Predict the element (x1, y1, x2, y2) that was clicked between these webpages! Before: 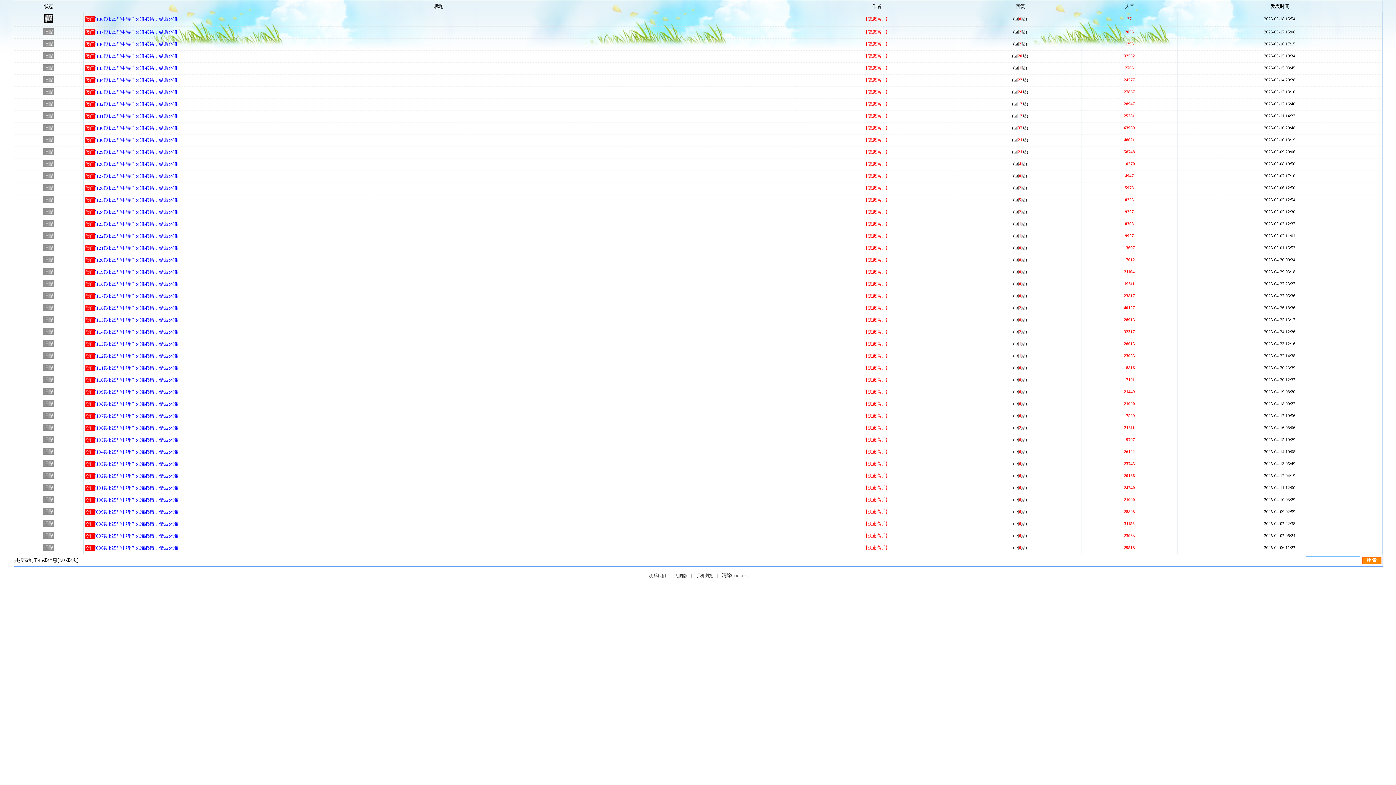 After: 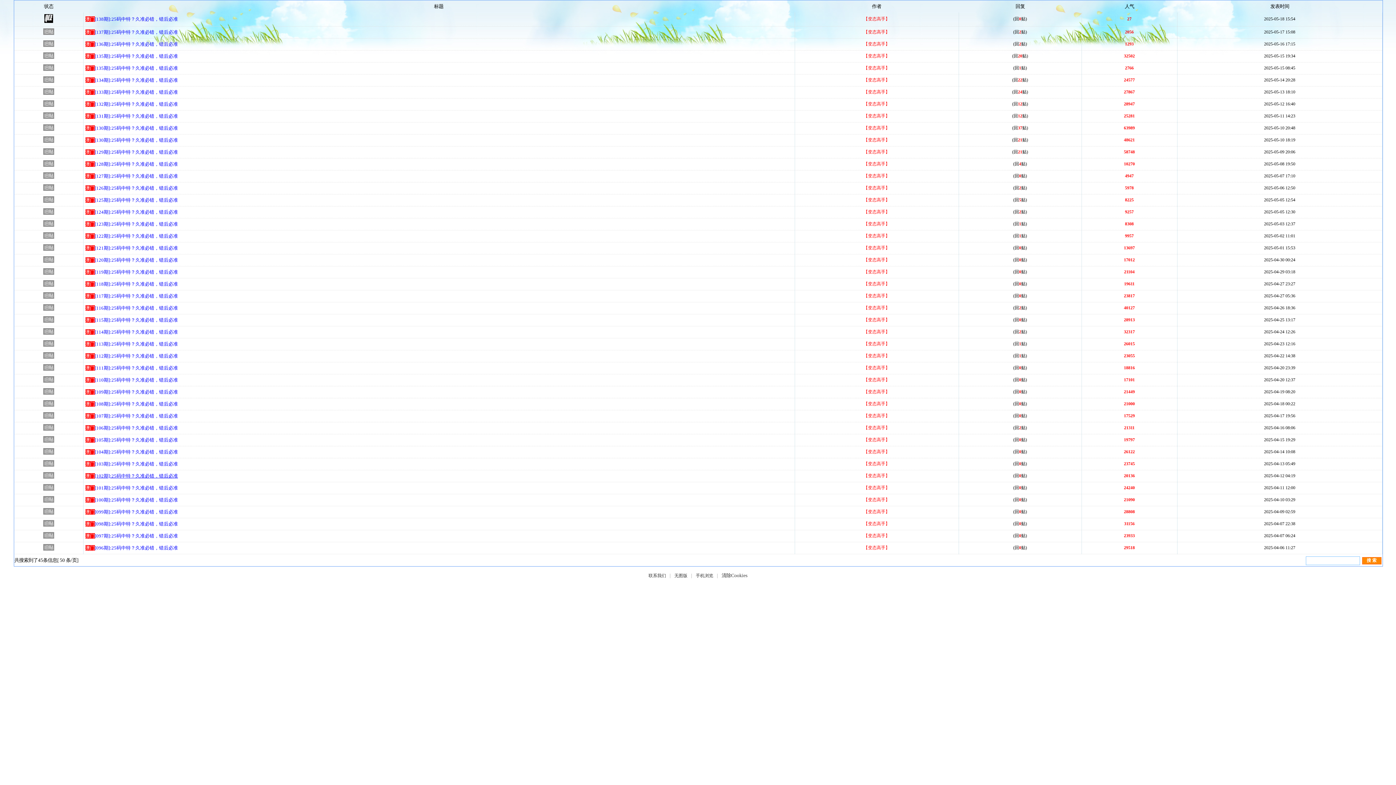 Action: label: [102期]:25码中特？久准必错，错后必准
 bbox: (94, 473, 178, 478)